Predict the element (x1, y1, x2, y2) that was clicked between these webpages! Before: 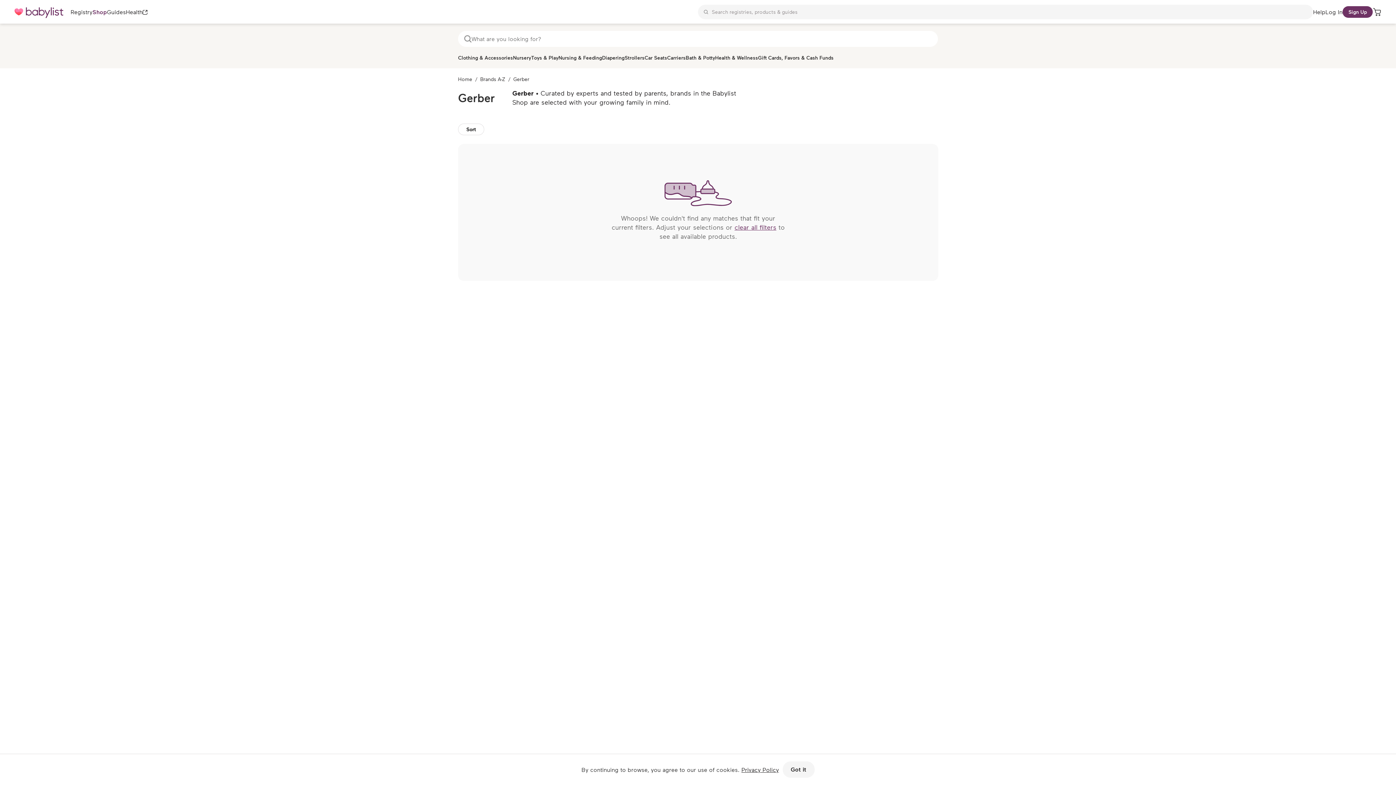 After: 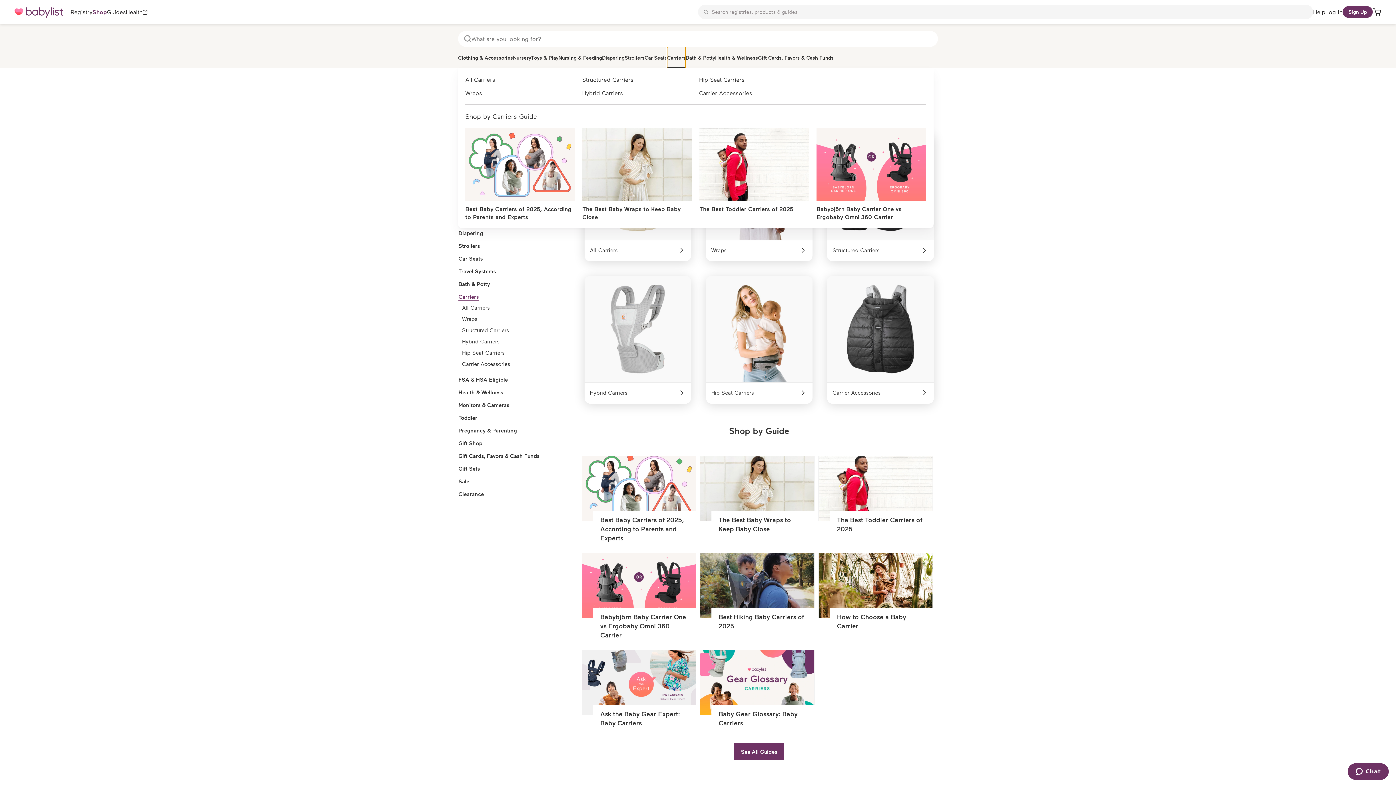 Action: bbox: (667, 46, 685, 68) label: Carriers